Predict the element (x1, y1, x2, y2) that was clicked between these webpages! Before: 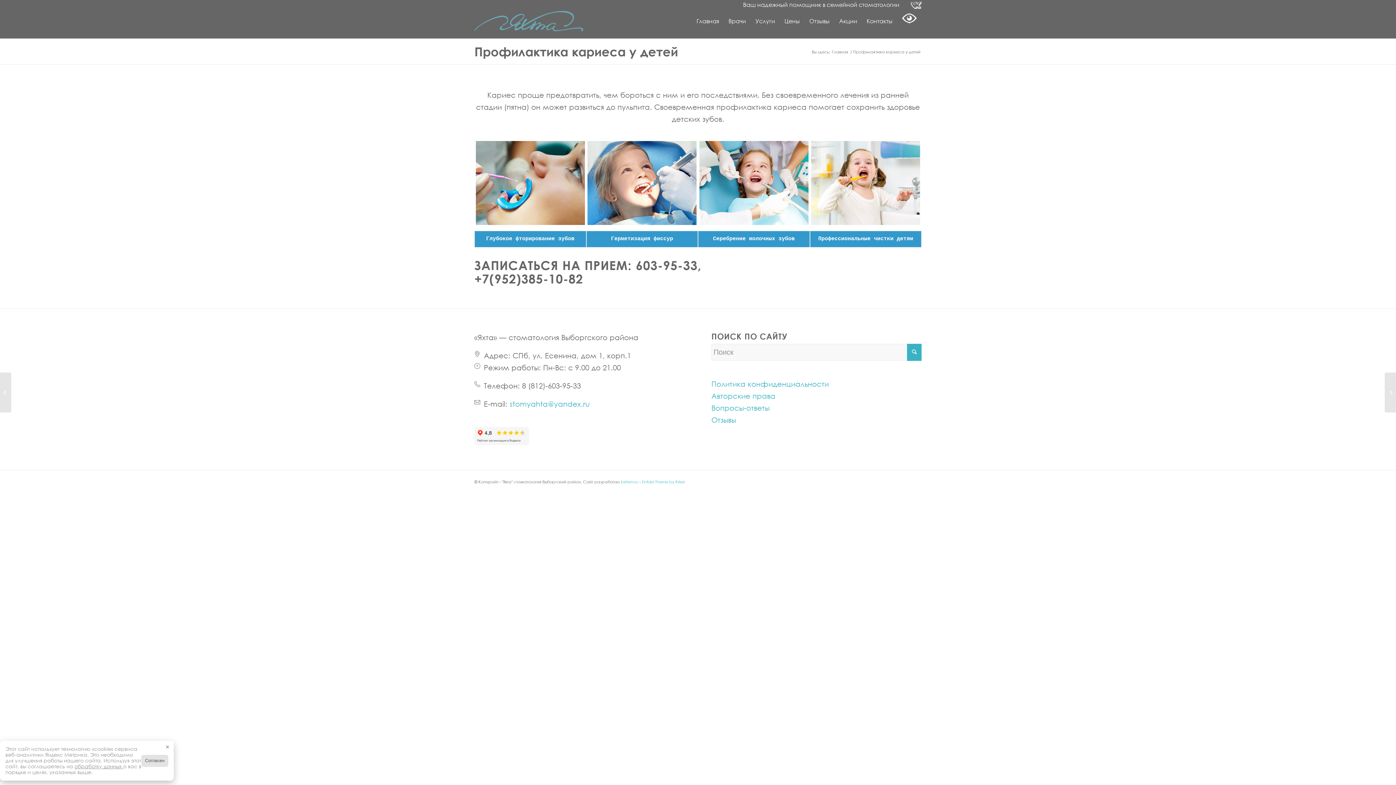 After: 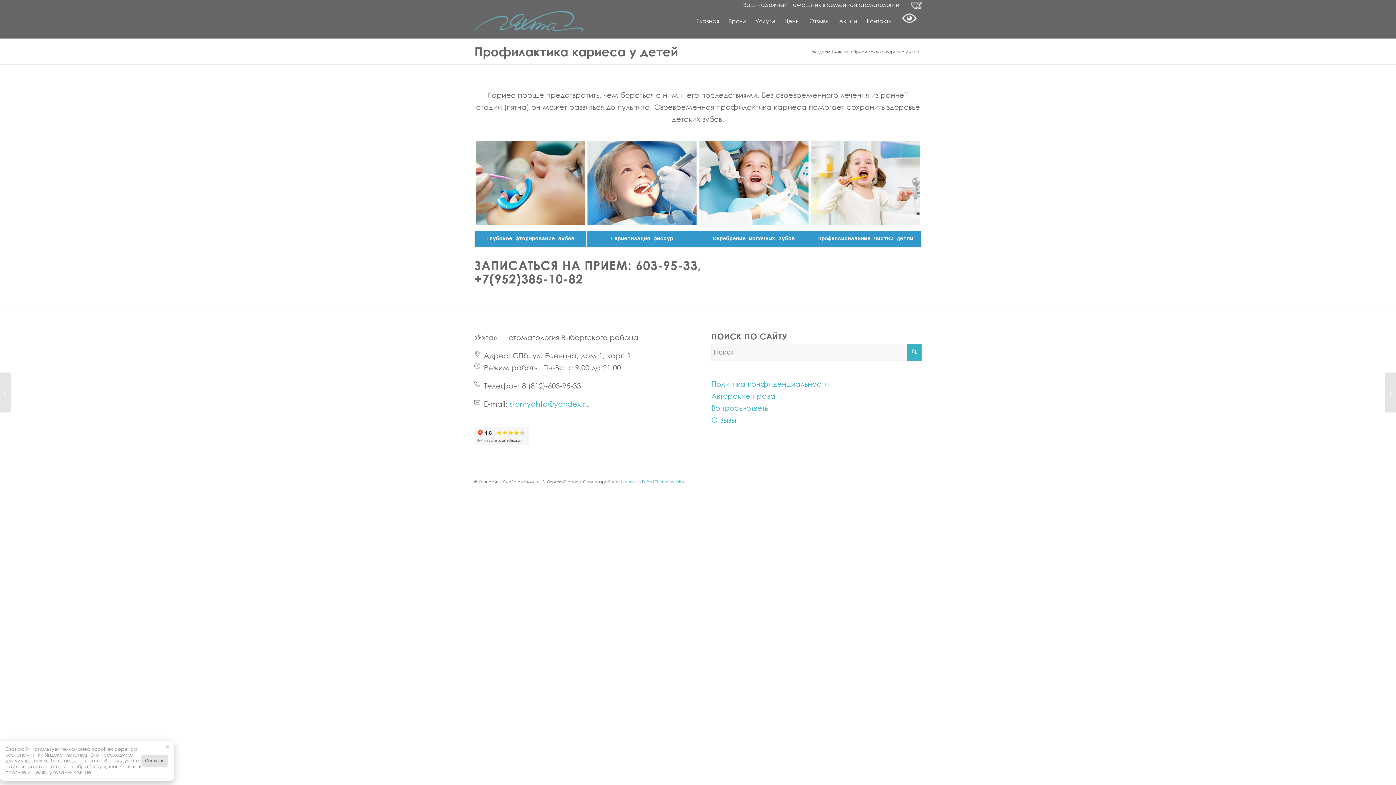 Action: bbox: (474, 271, 583, 286) label: +7(952)385-10-82